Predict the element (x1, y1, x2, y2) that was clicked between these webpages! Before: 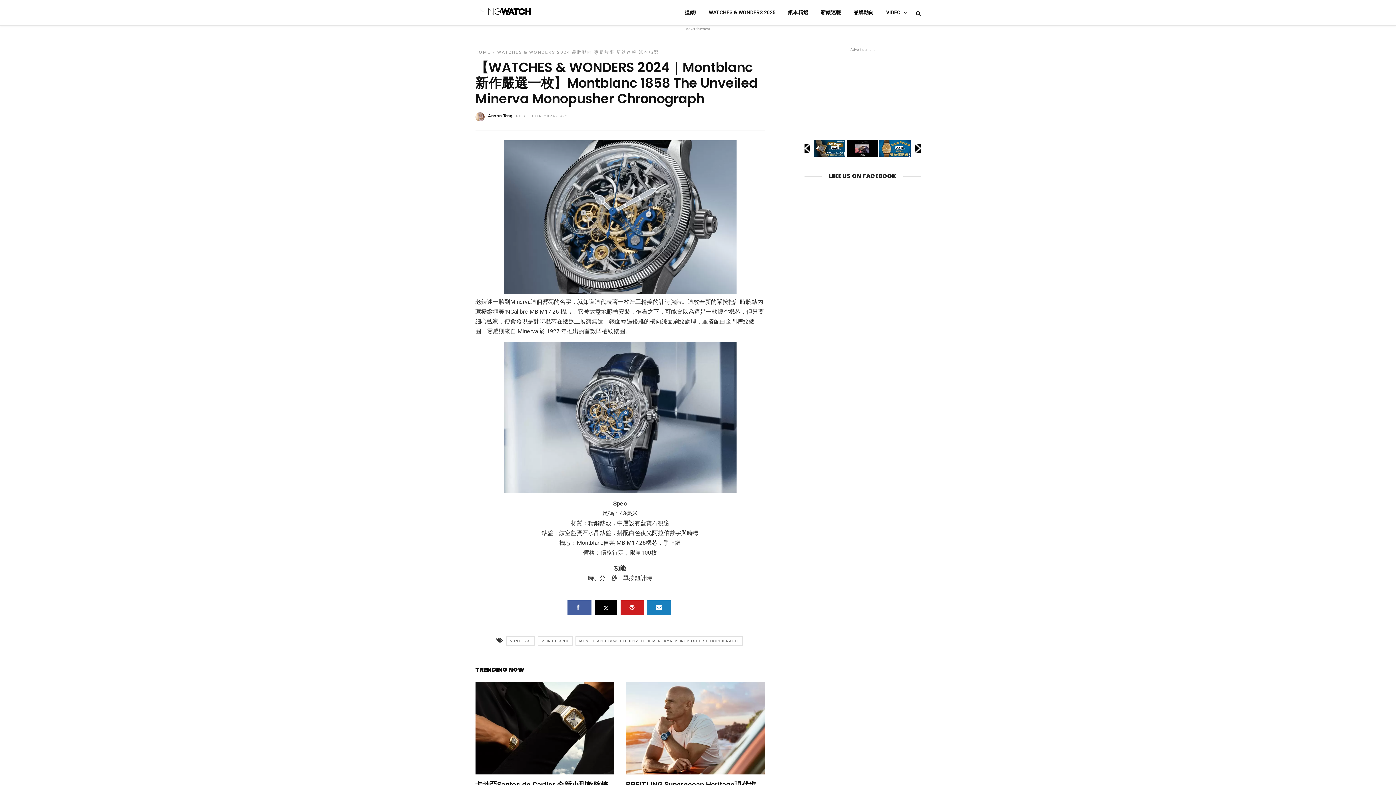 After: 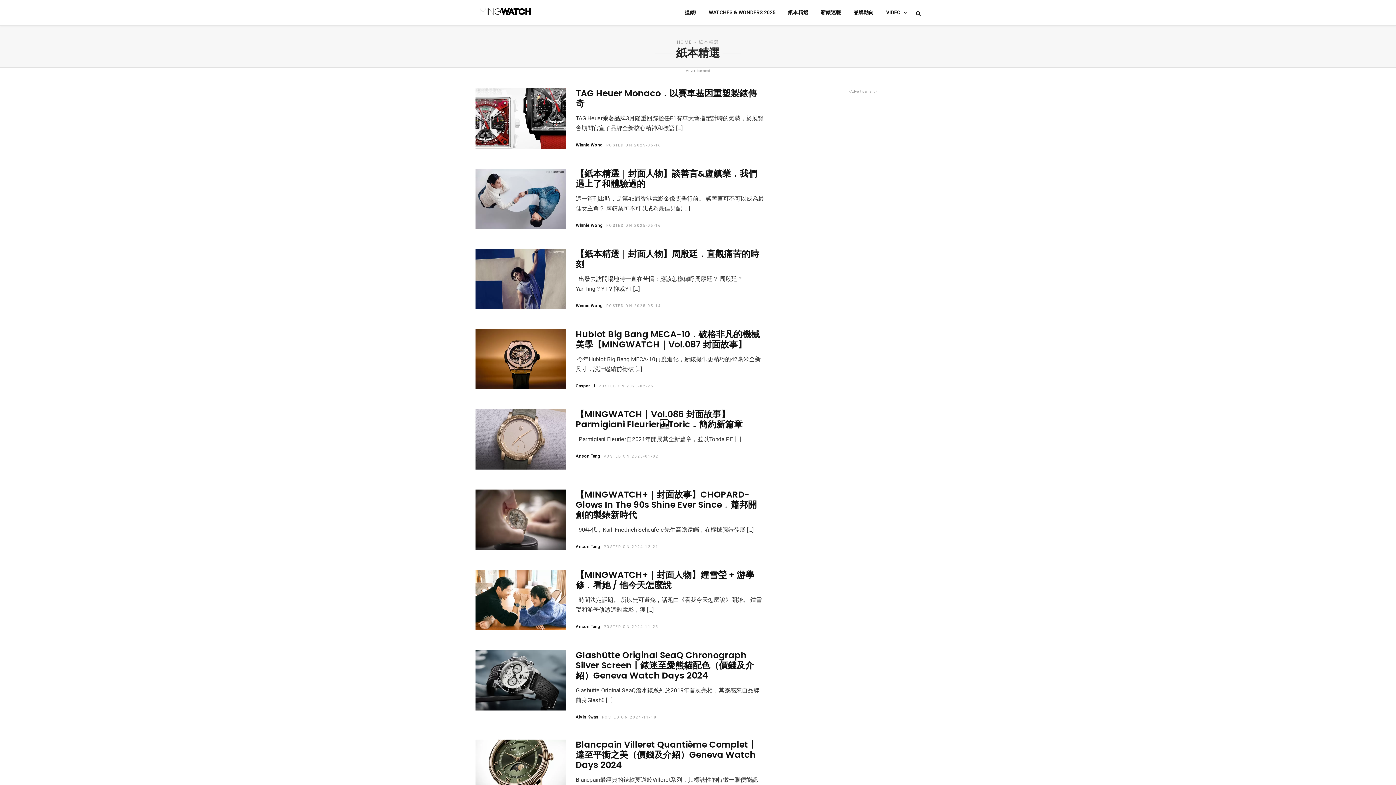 Action: label: 紙本精選 bbox: (782, 5, 814, 20)